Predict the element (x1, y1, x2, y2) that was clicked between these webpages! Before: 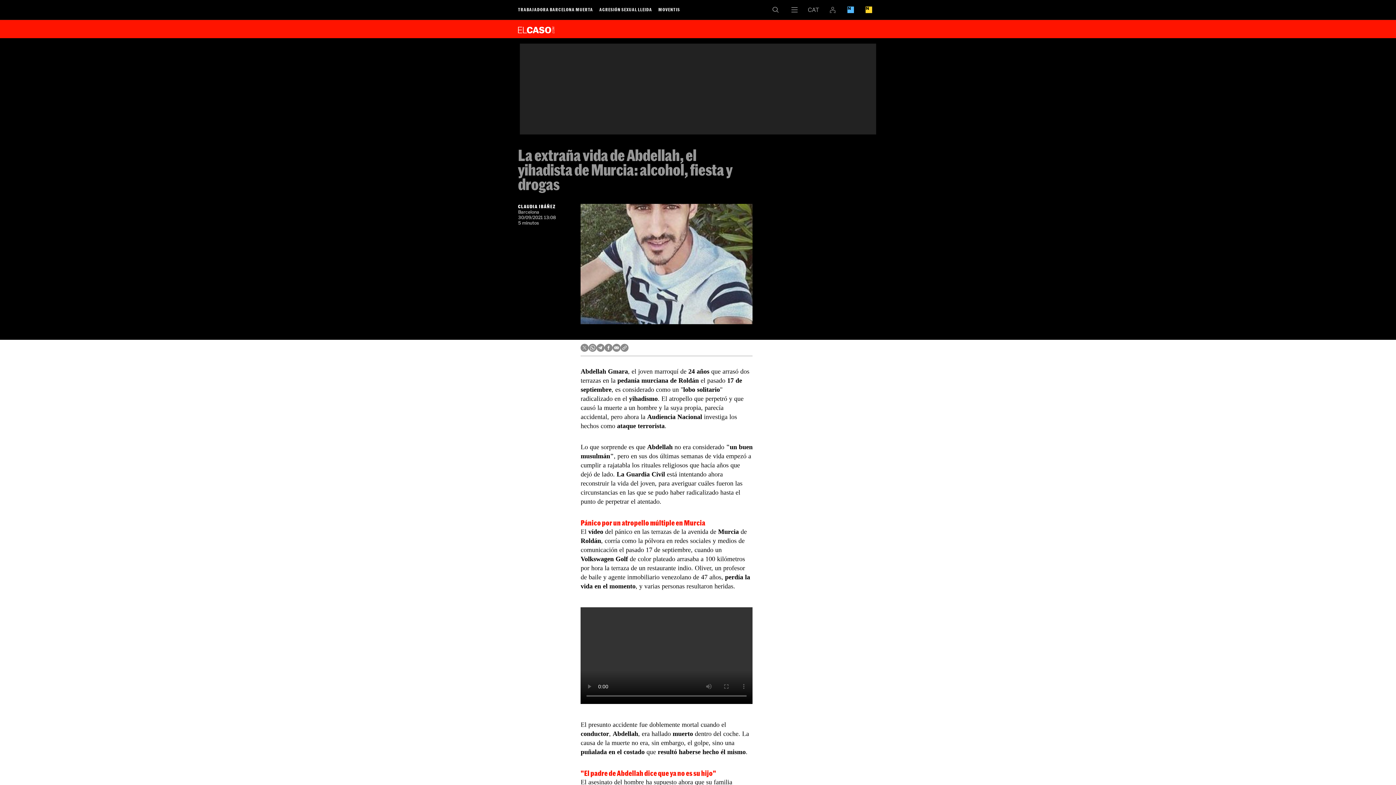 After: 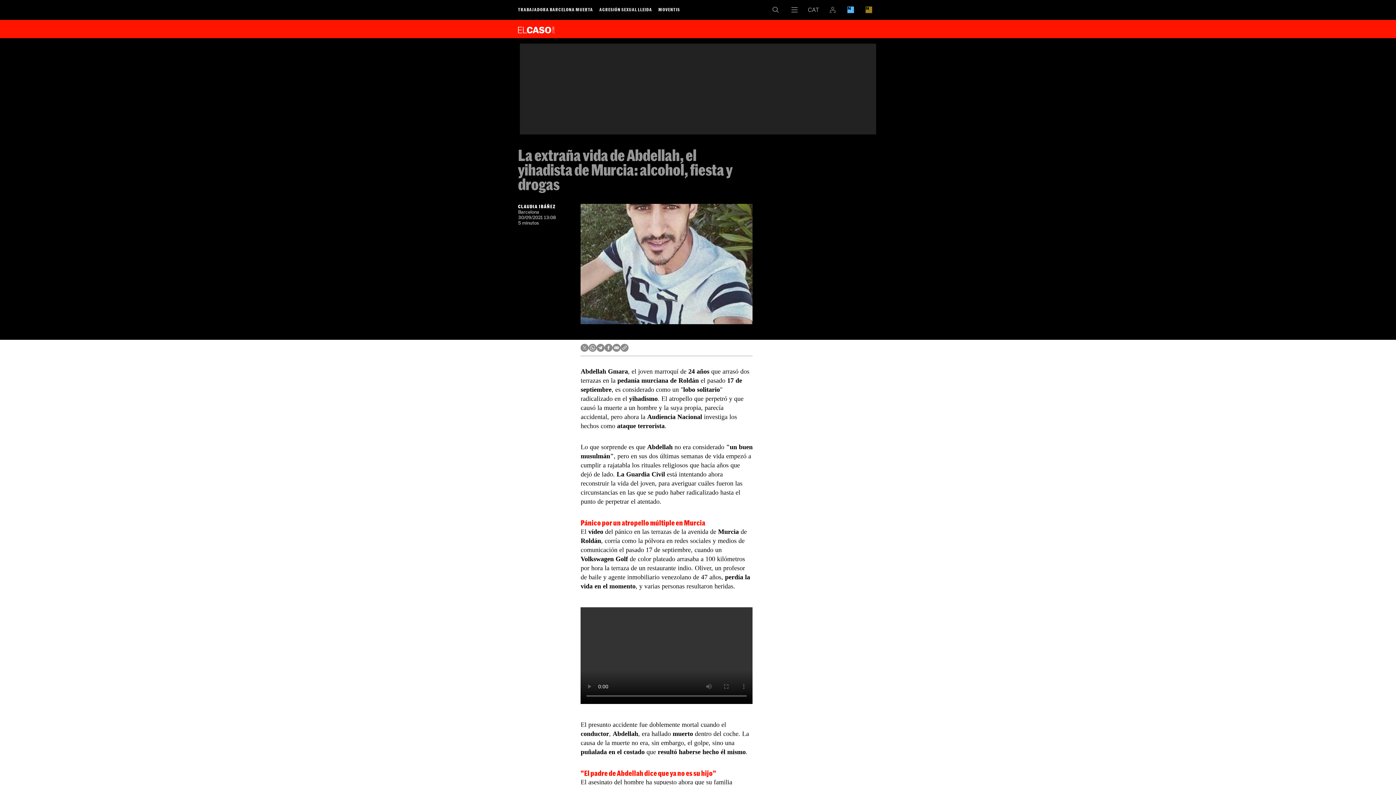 Action: bbox: (860, 0, 878, 19)